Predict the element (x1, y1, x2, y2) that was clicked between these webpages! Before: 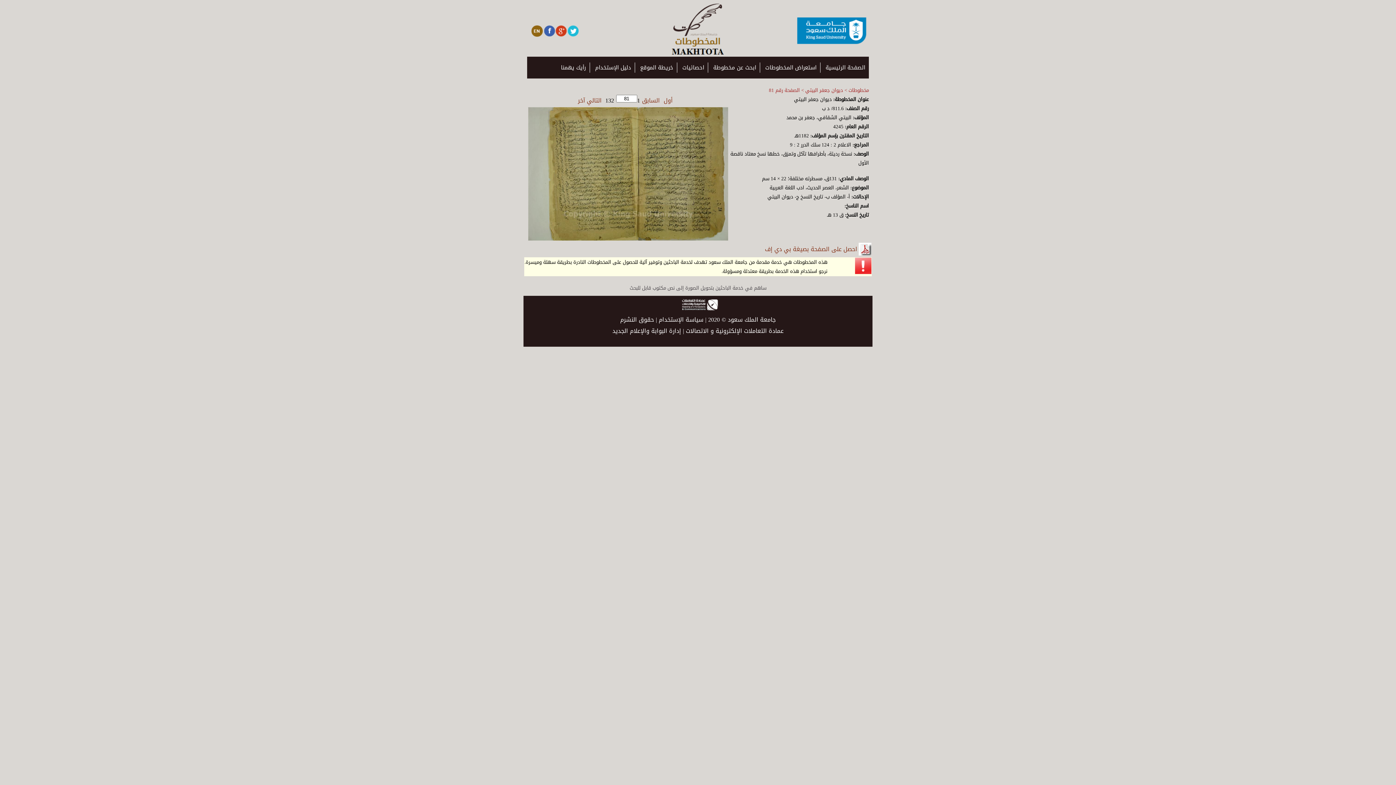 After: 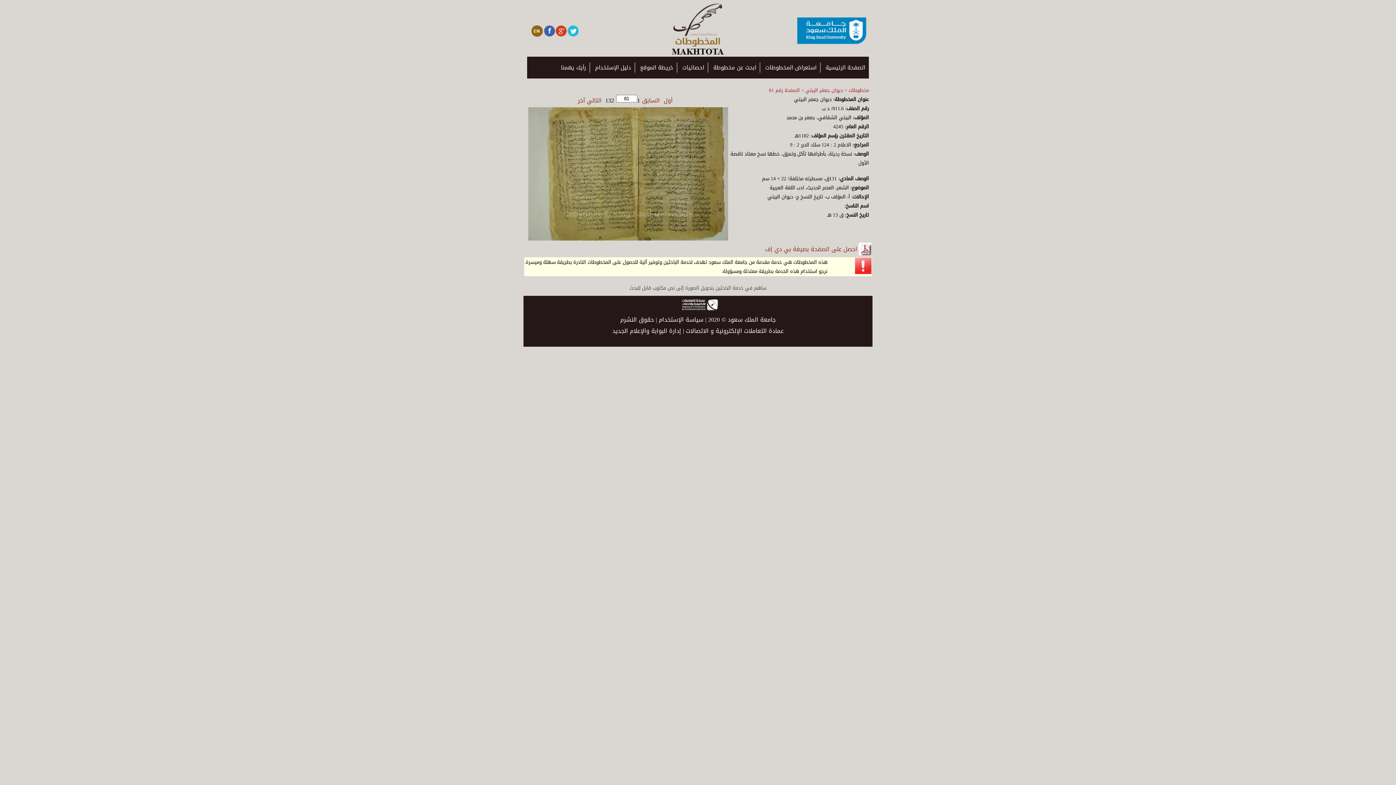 Action: bbox: (528, 232, 728, 244)